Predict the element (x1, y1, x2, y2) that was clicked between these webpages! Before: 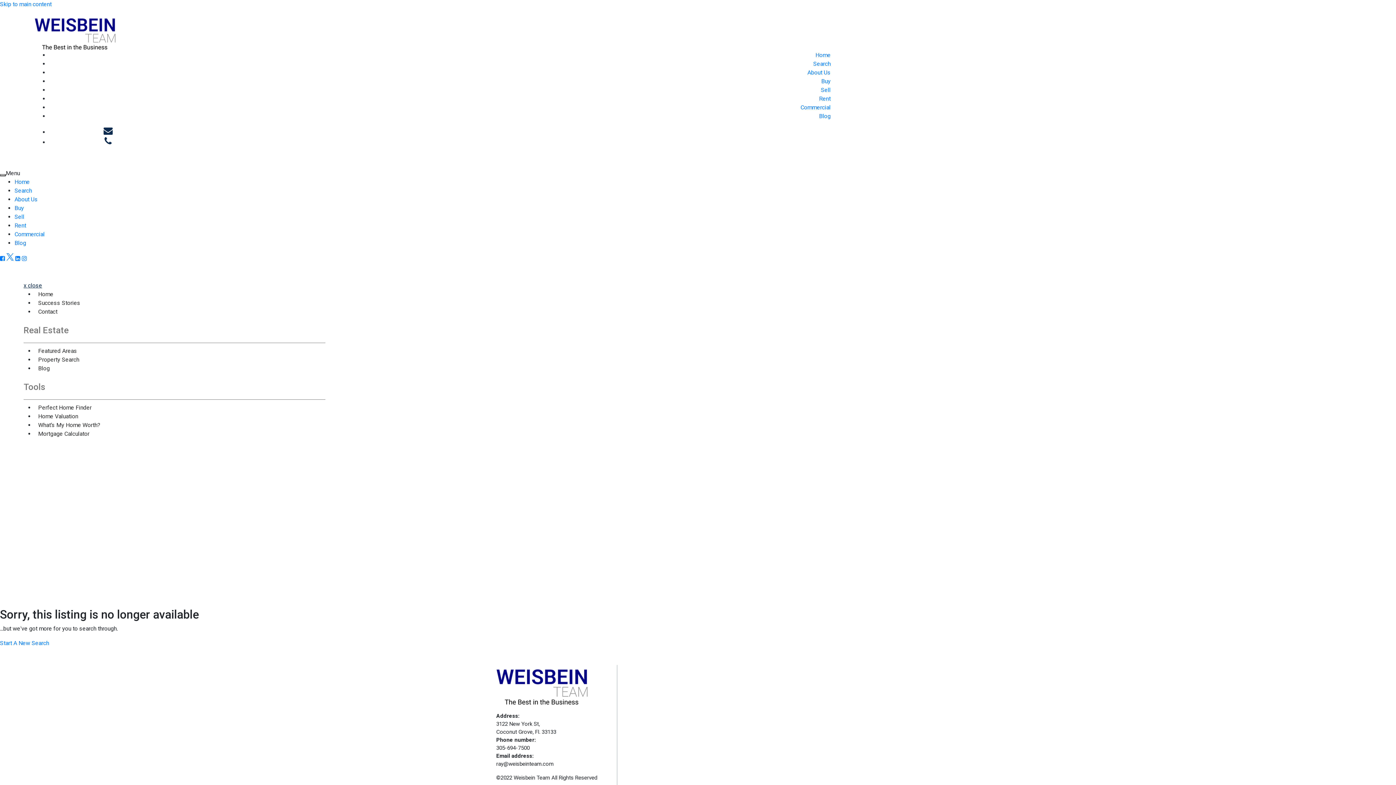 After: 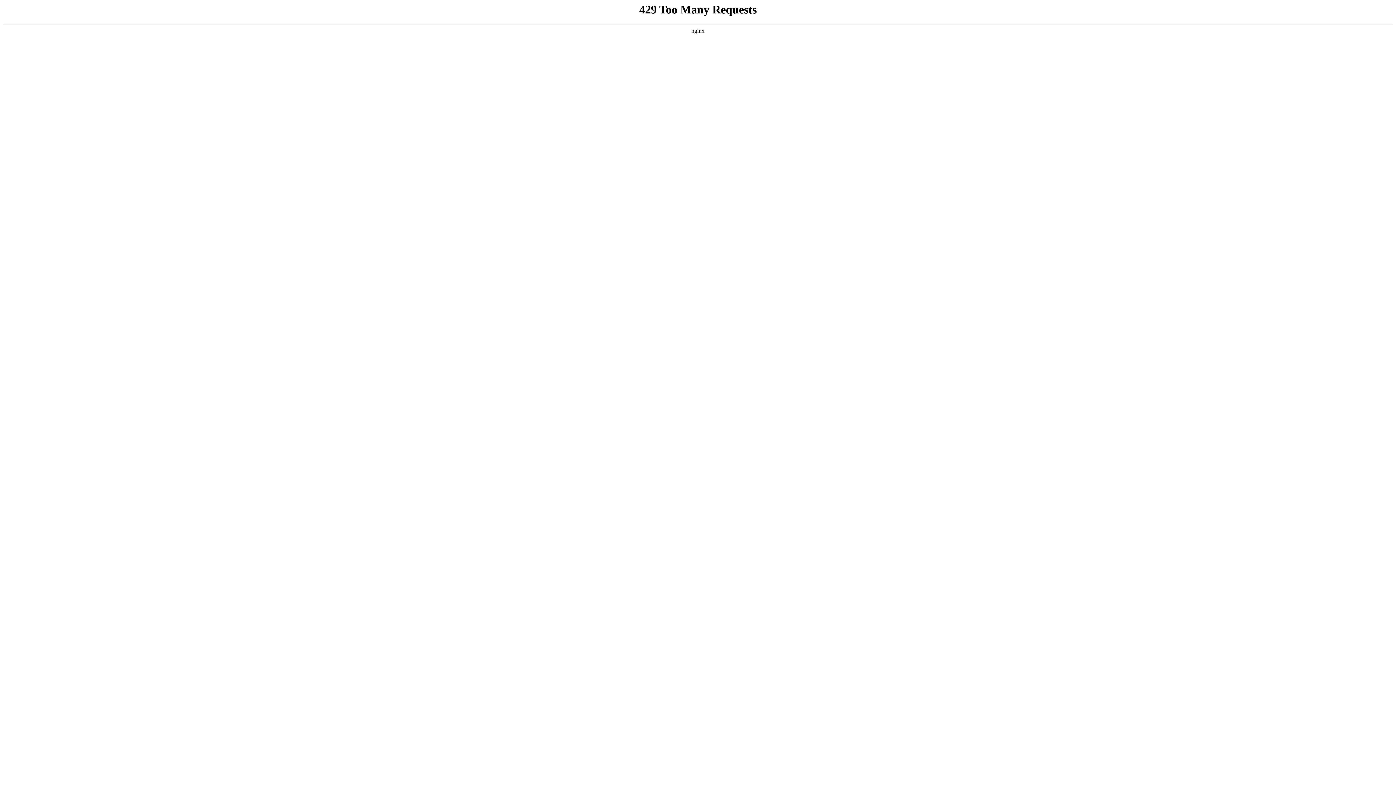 Action: label: Perfect Home Finder bbox: (34, 400, 95, 414)